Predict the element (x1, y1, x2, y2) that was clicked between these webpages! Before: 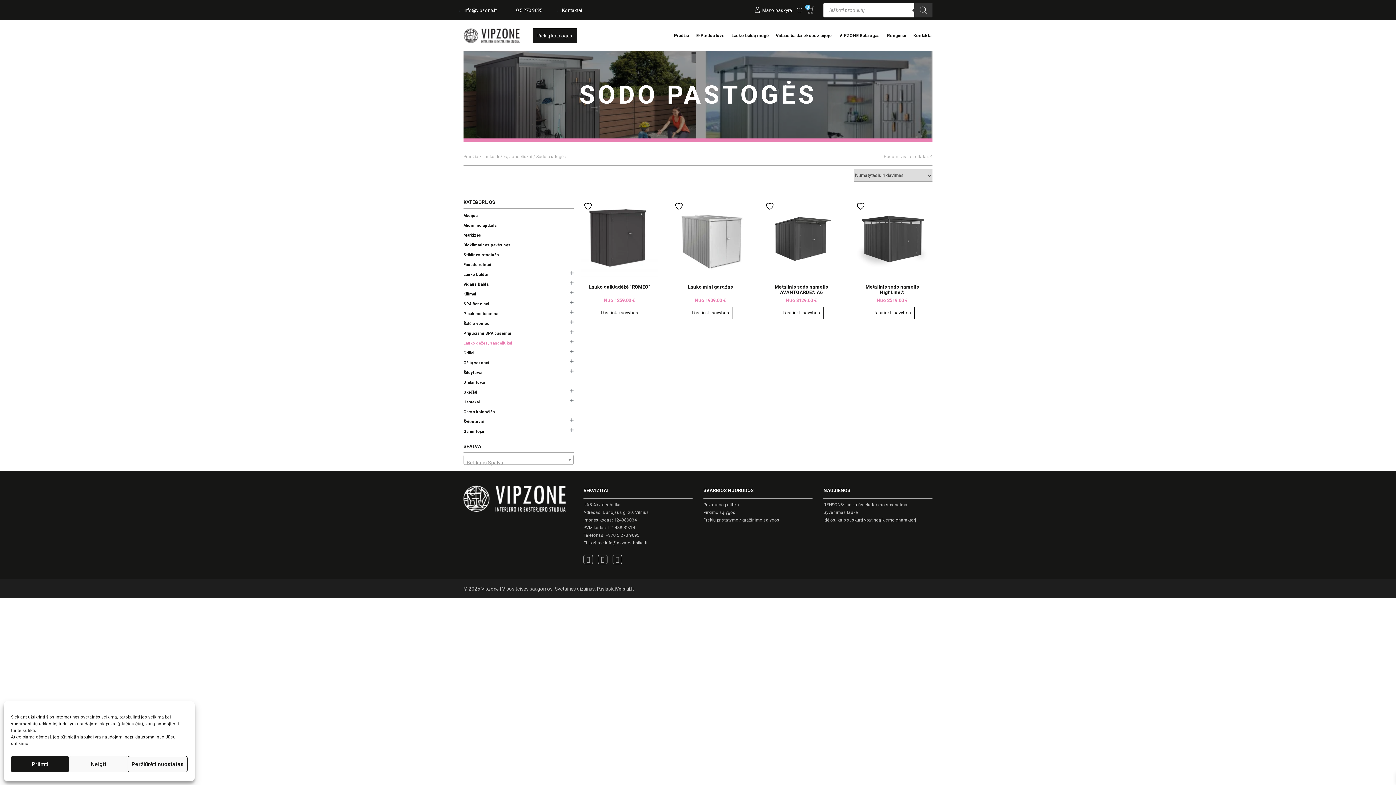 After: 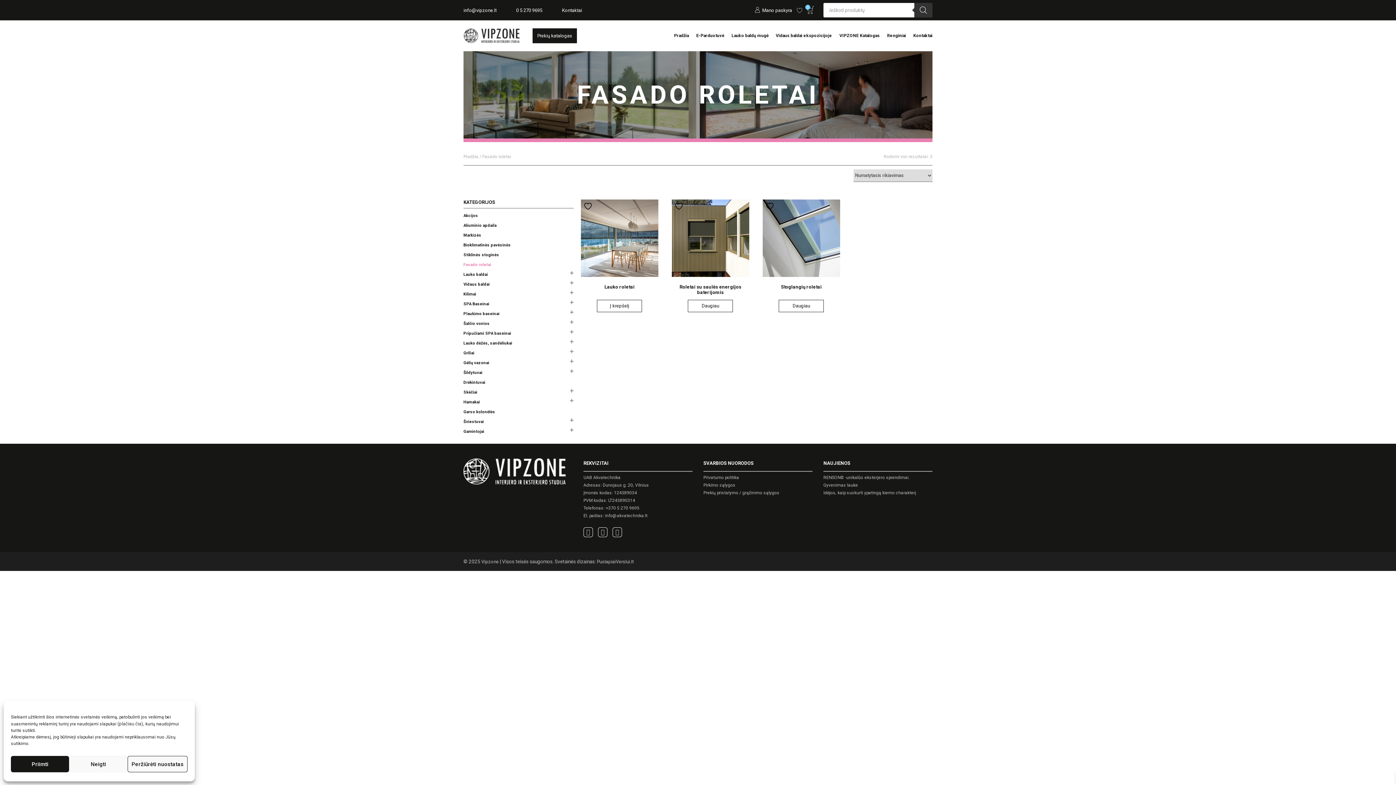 Action: bbox: (463, 262, 491, 268) label: Fasado roletai